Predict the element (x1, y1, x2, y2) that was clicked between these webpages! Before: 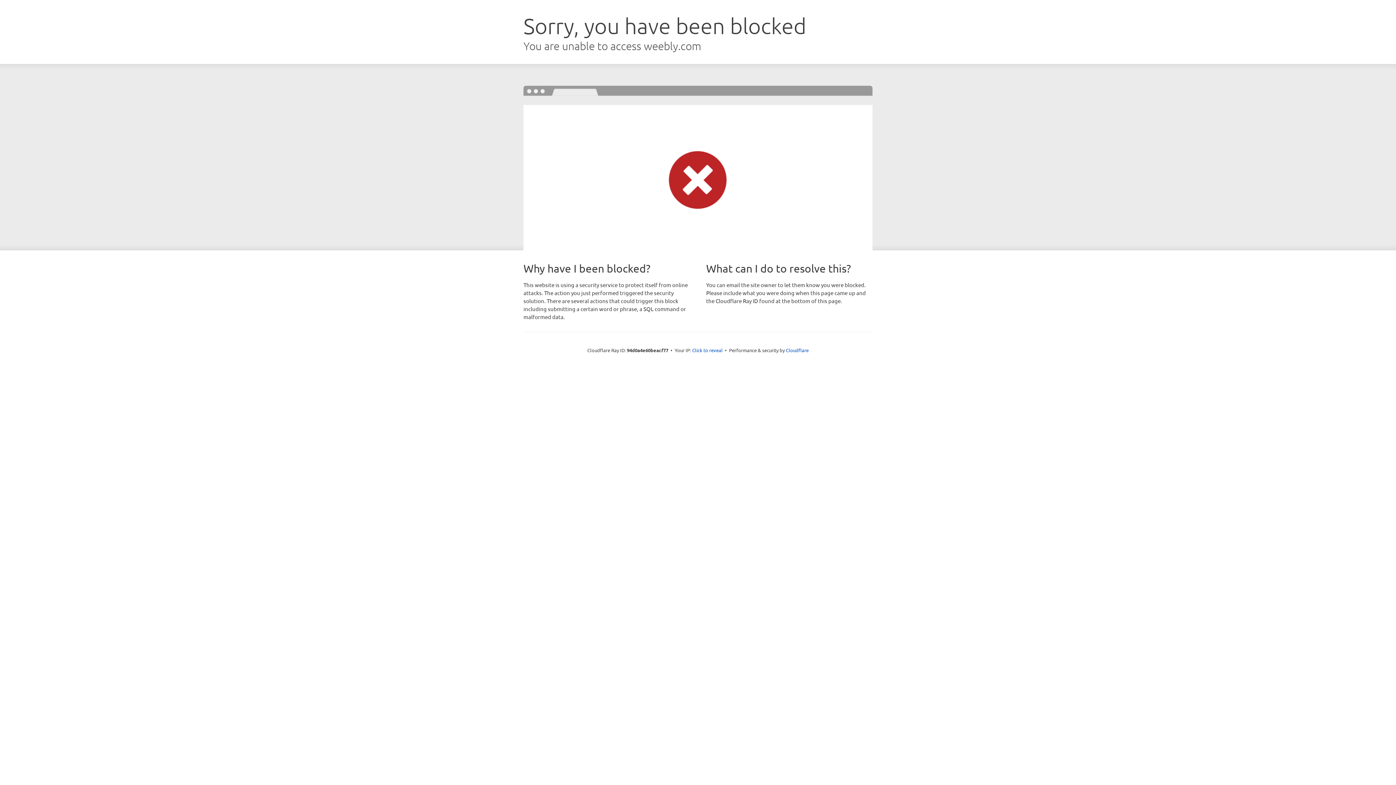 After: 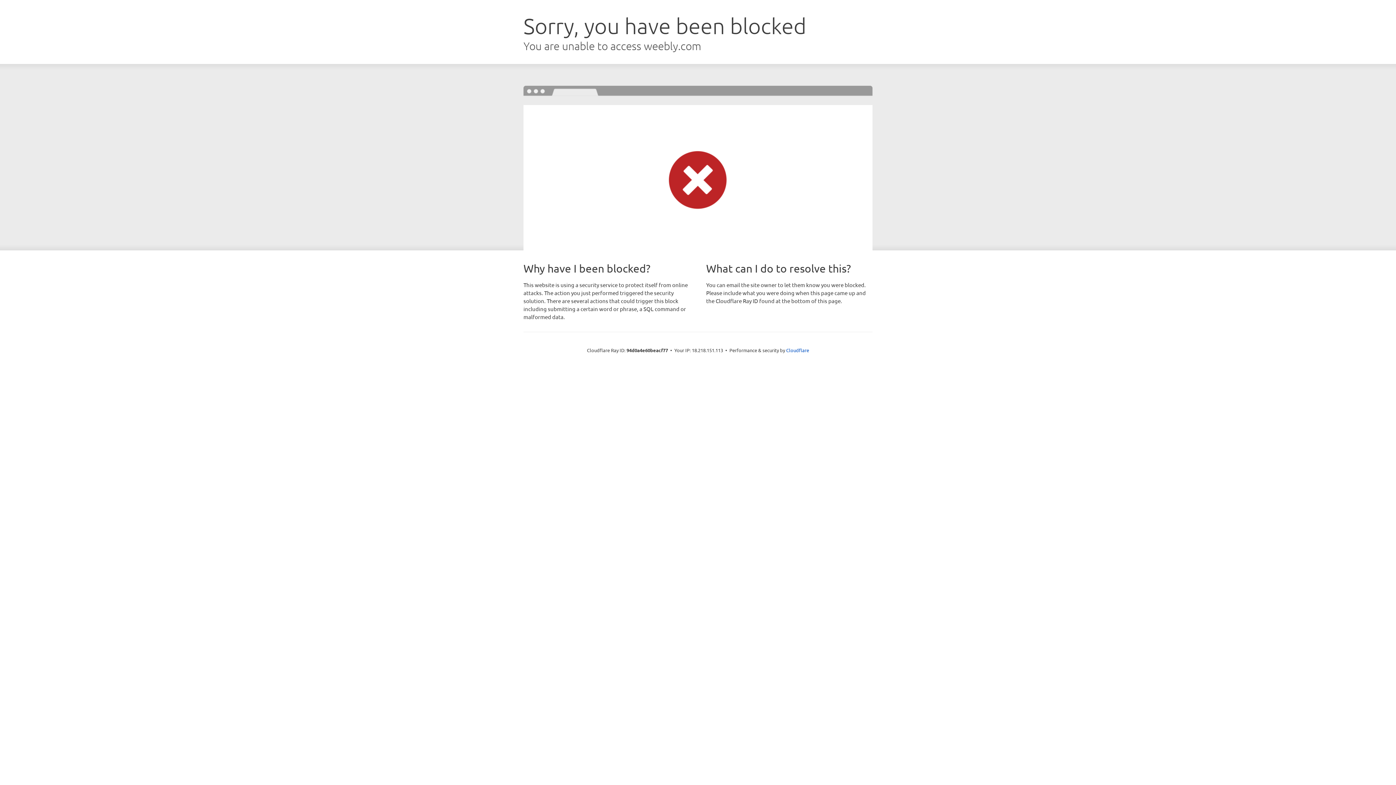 Action: bbox: (692, 346, 722, 353) label: Click to reveal